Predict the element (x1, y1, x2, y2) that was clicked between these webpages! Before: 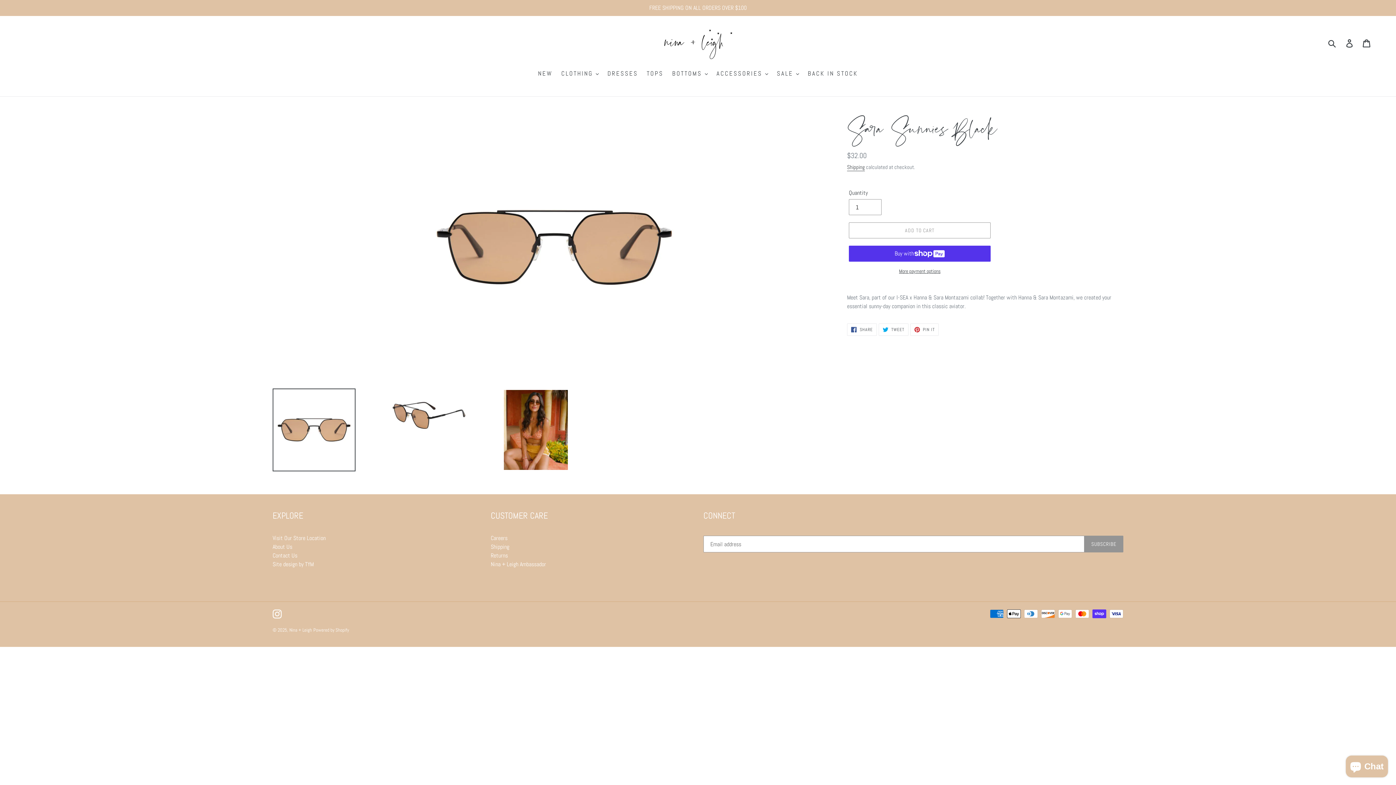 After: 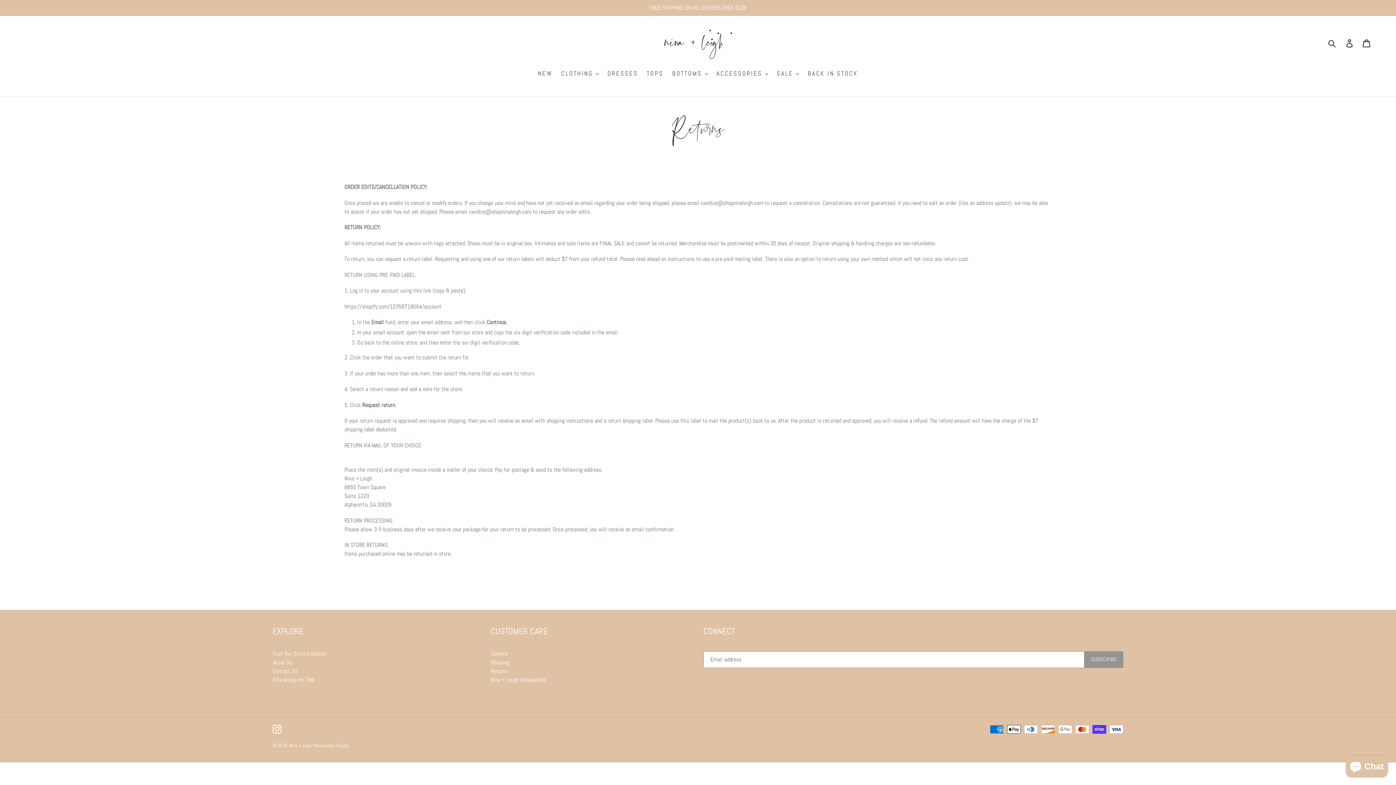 Action: bbox: (490, 552, 508, 559) label: Returns